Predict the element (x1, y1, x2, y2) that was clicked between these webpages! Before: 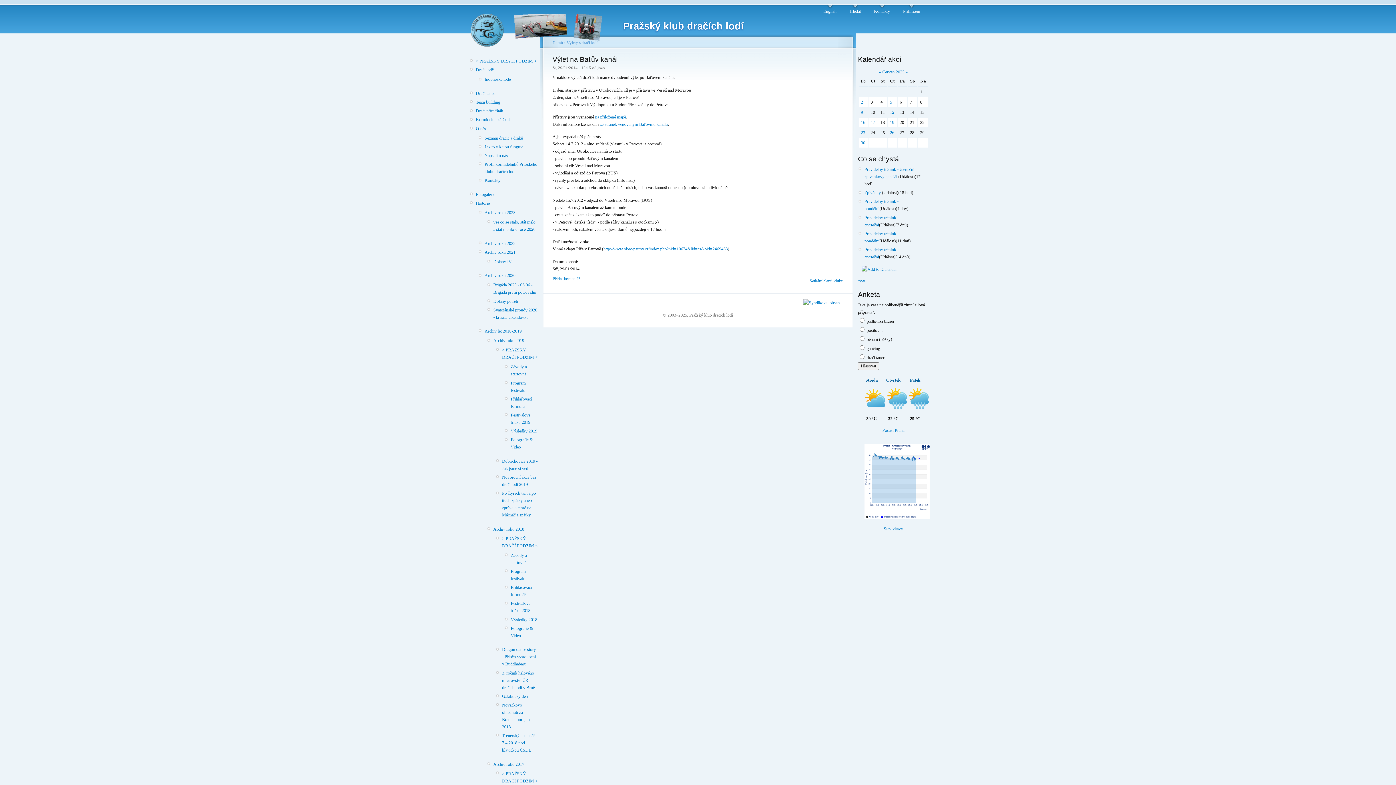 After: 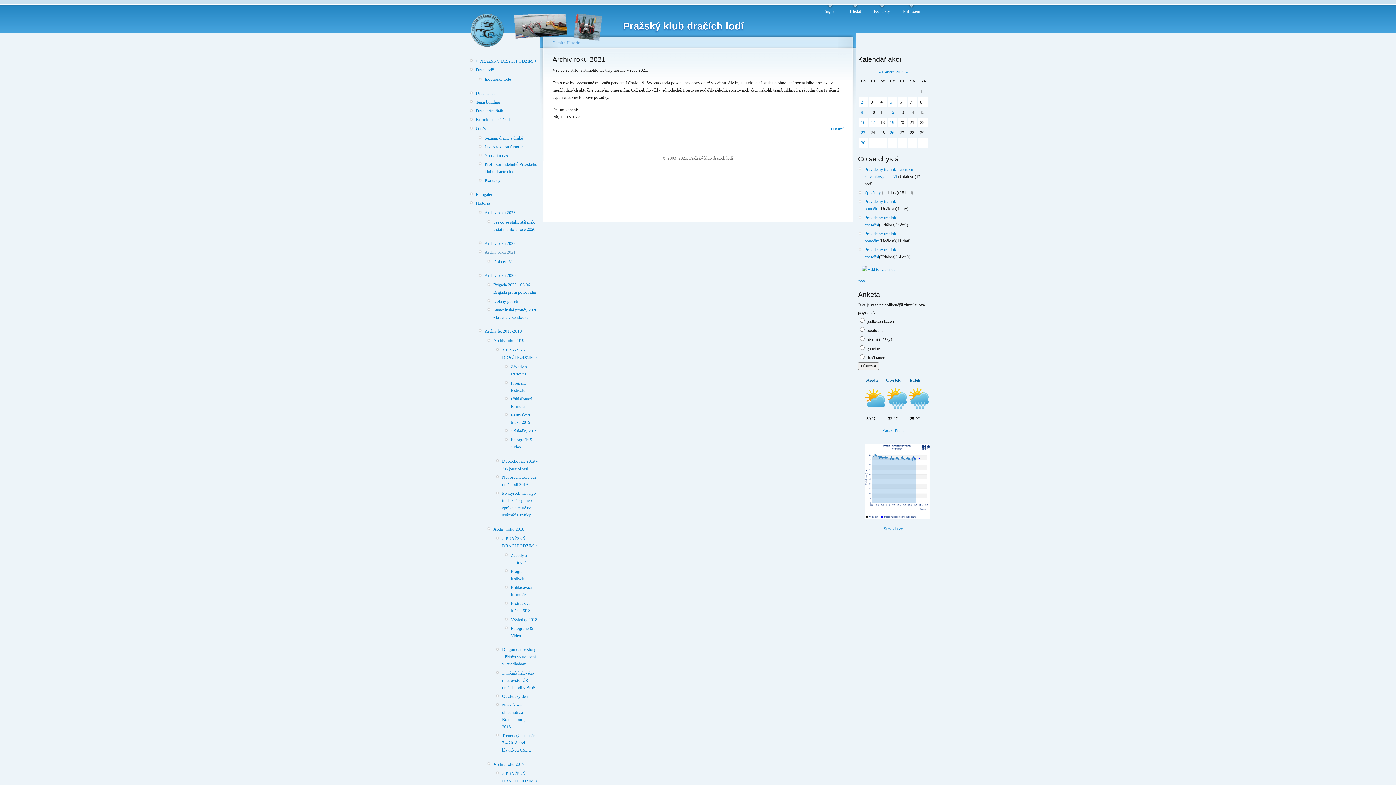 Action: bbox: (484, 249, 515, 254) label: Archiv roku 2021